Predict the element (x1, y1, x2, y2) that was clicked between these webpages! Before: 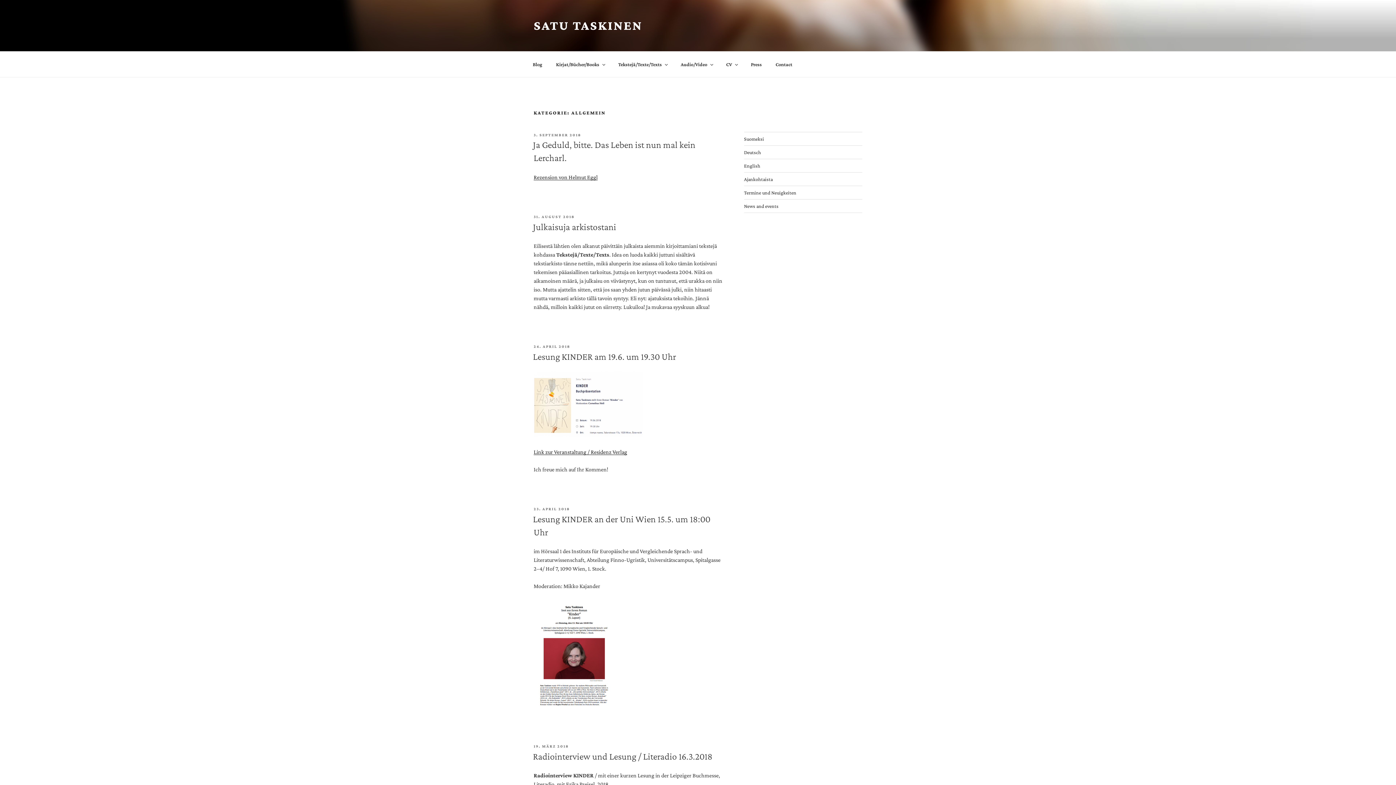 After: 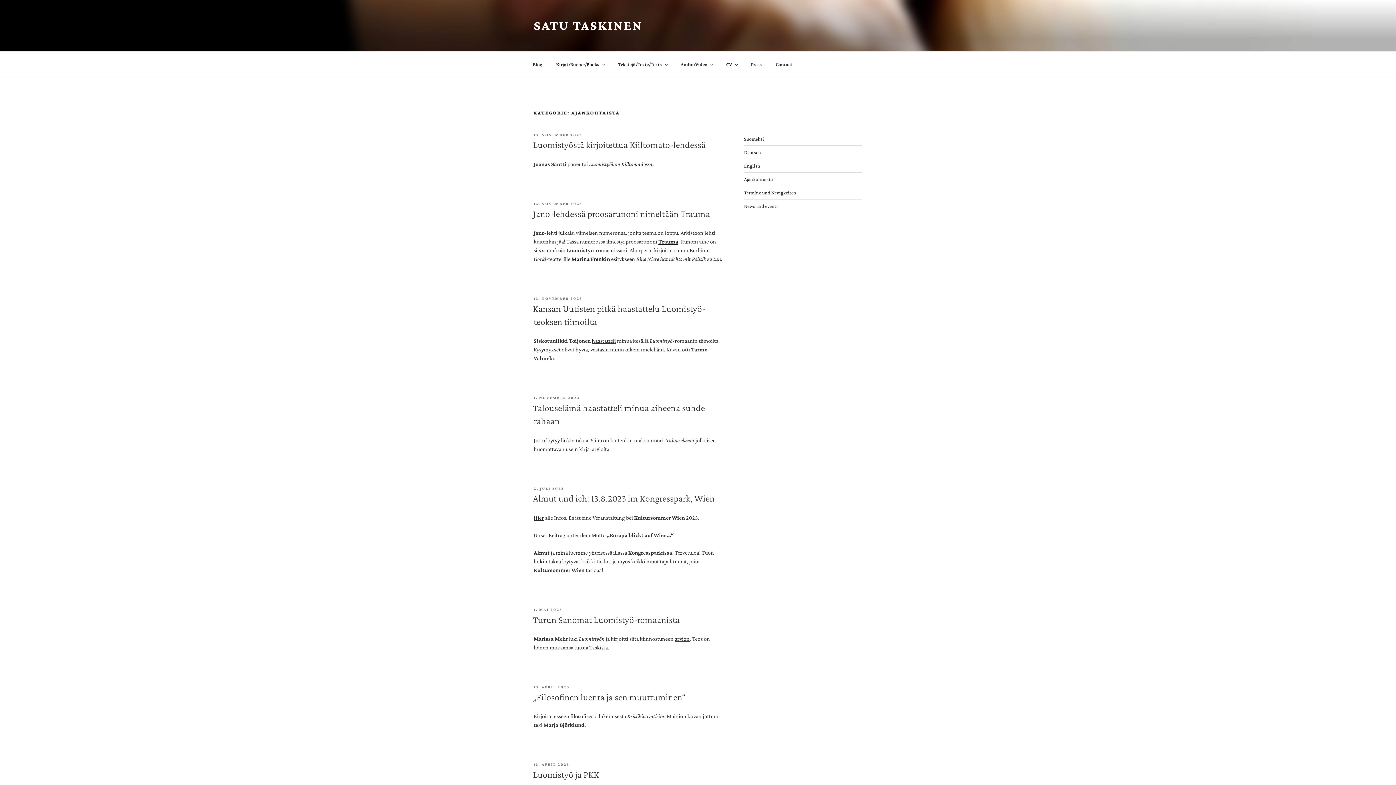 Action: bbox: (744, 176, 772, 182) label: Ajankohtaista